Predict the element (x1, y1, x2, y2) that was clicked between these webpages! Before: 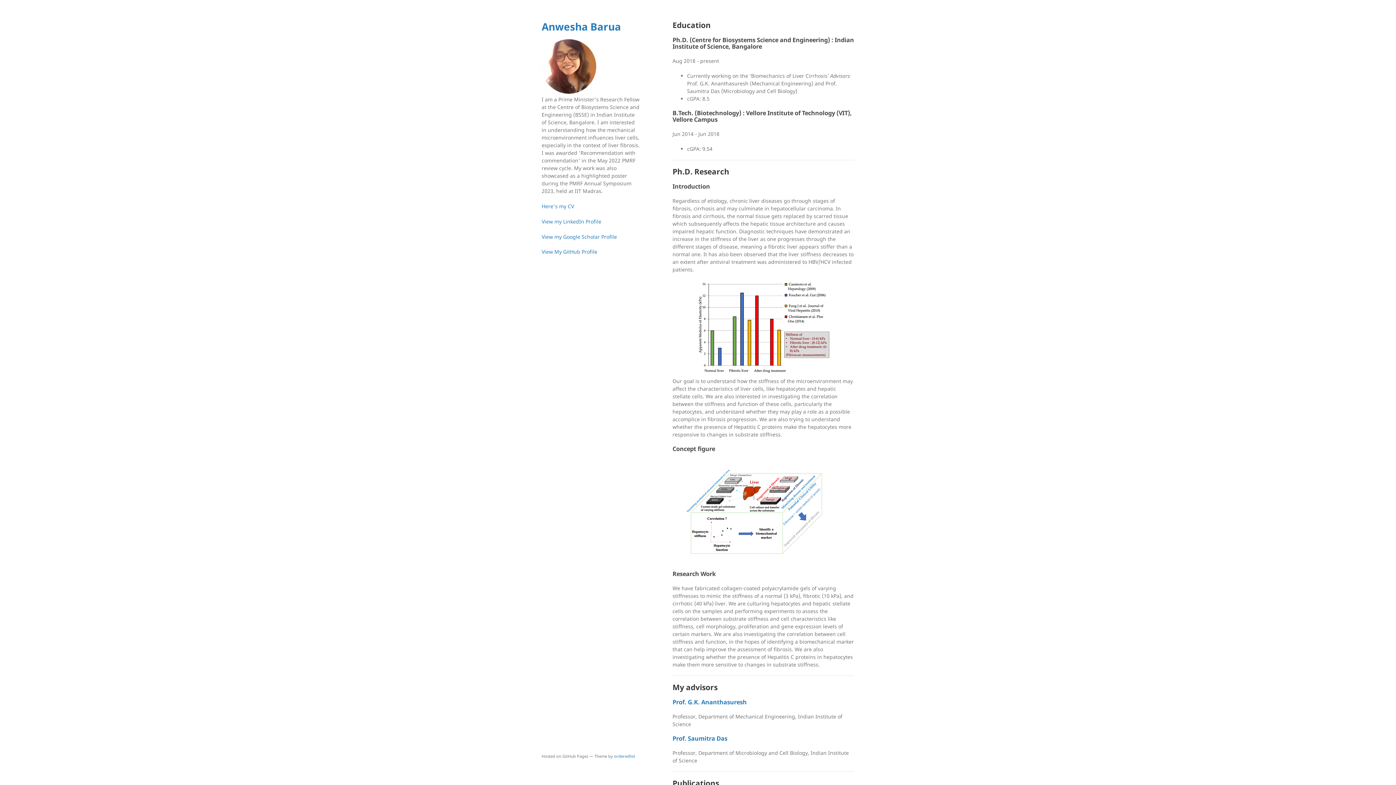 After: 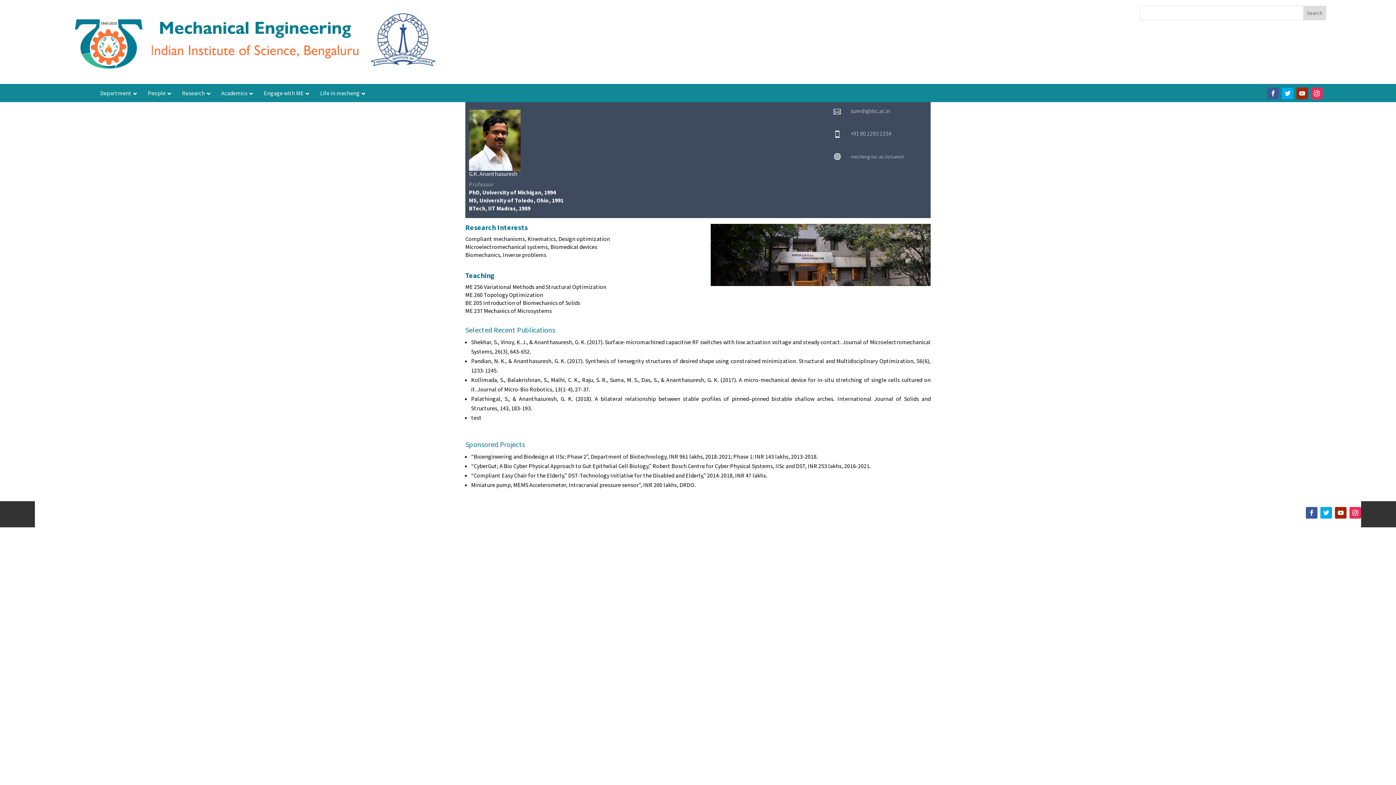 Action: label: Prof. G.K. Ananthasuresh bbox: (672, 698, 746, 706)